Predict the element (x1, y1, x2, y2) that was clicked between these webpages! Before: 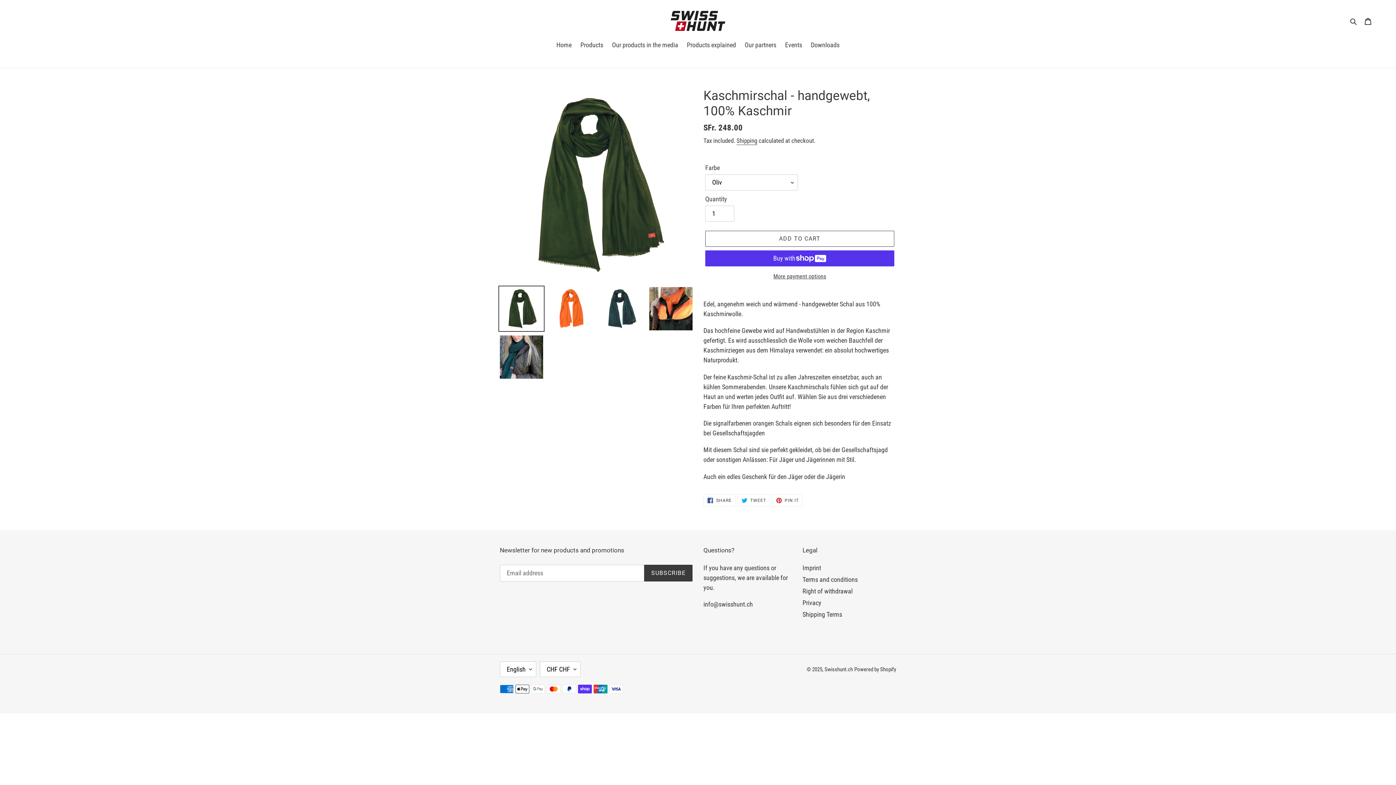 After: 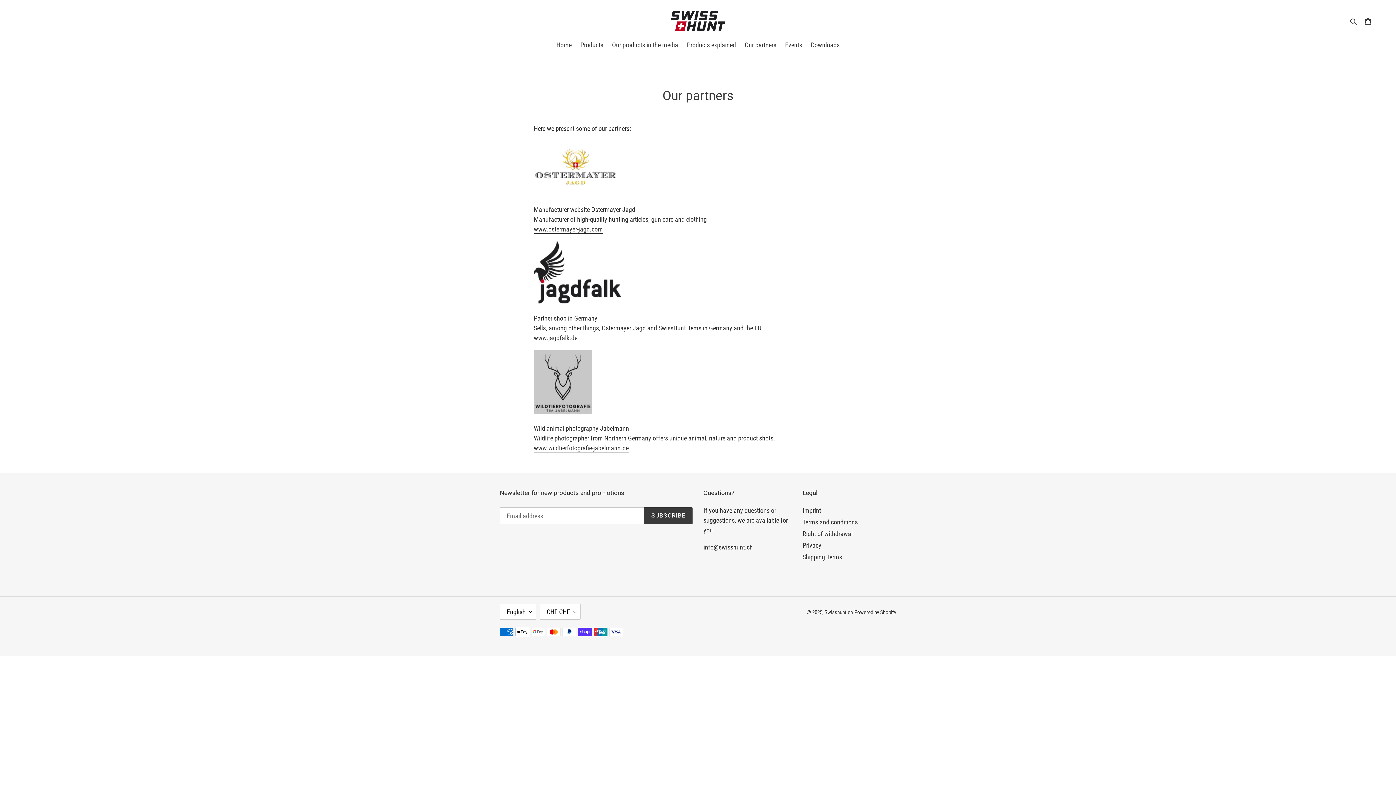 Action: bbox: (741, 40, 780, 51) label: Our partners